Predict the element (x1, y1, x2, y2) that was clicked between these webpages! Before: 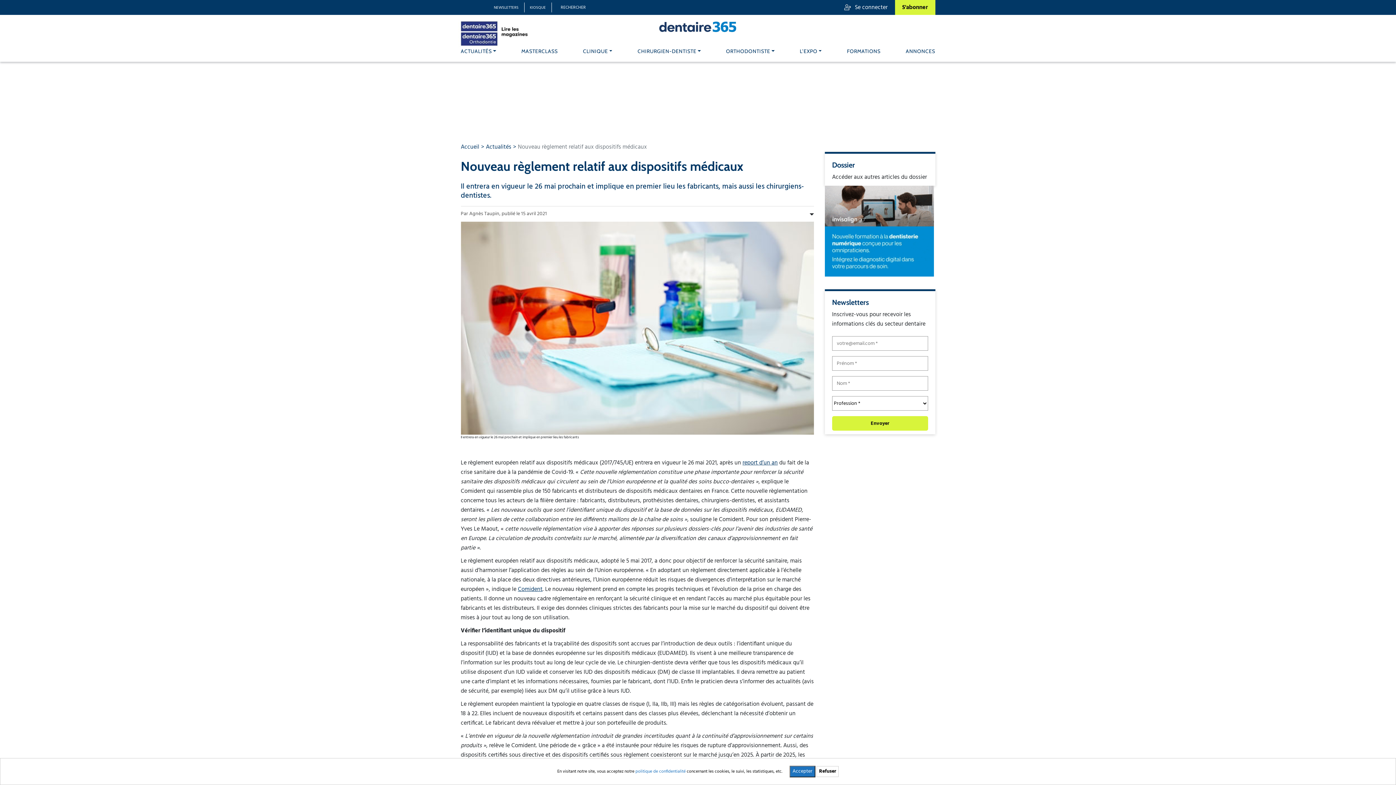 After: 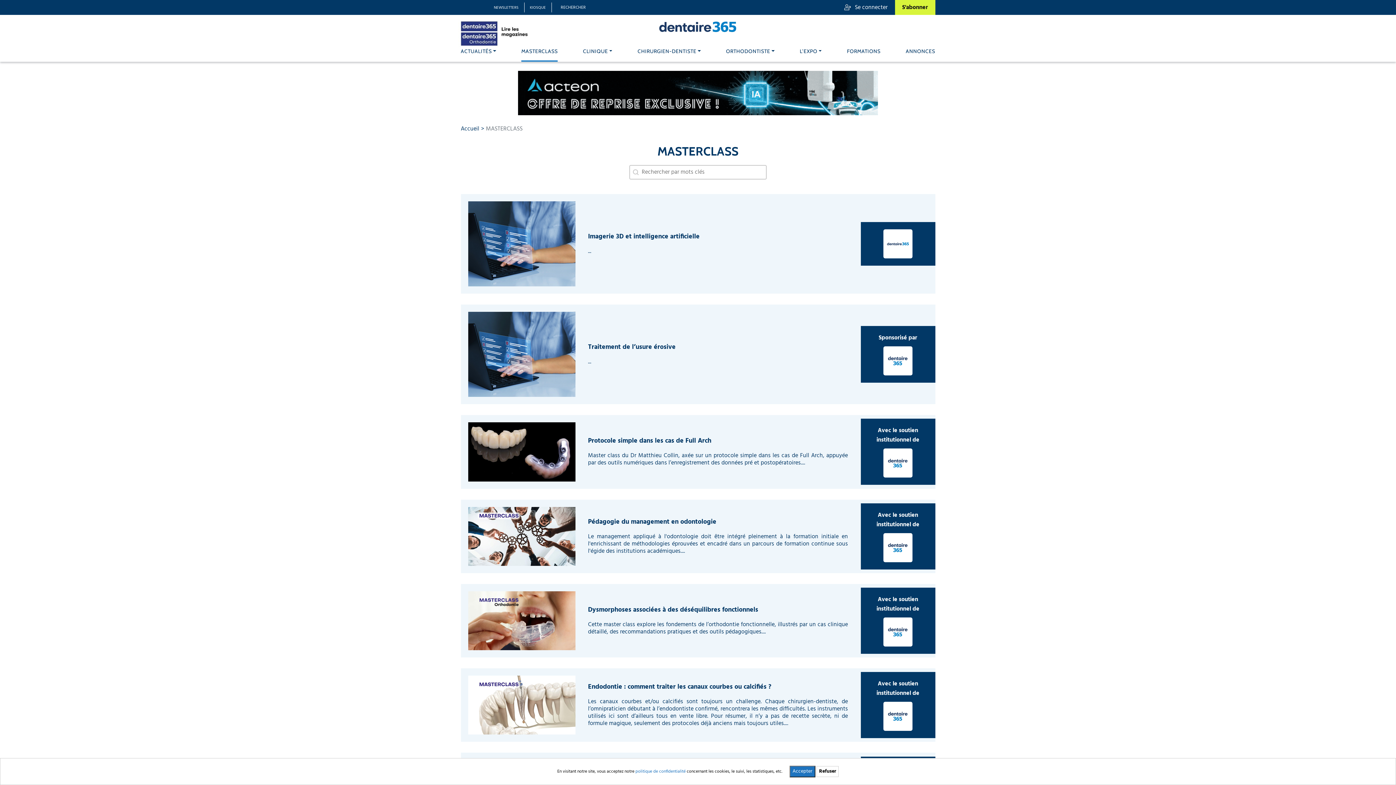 Action: bbox: (521, 46, 557, 56) label: MASTERCLASS